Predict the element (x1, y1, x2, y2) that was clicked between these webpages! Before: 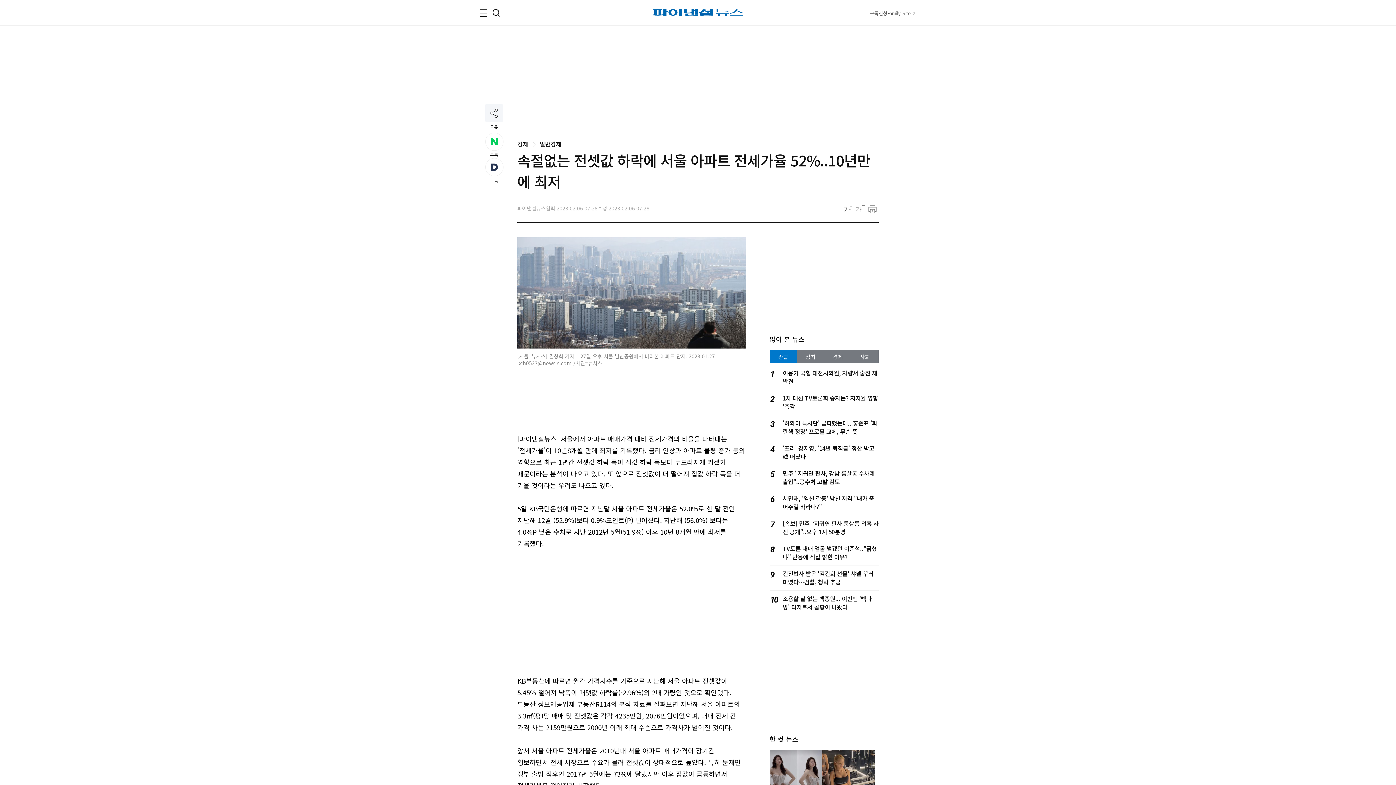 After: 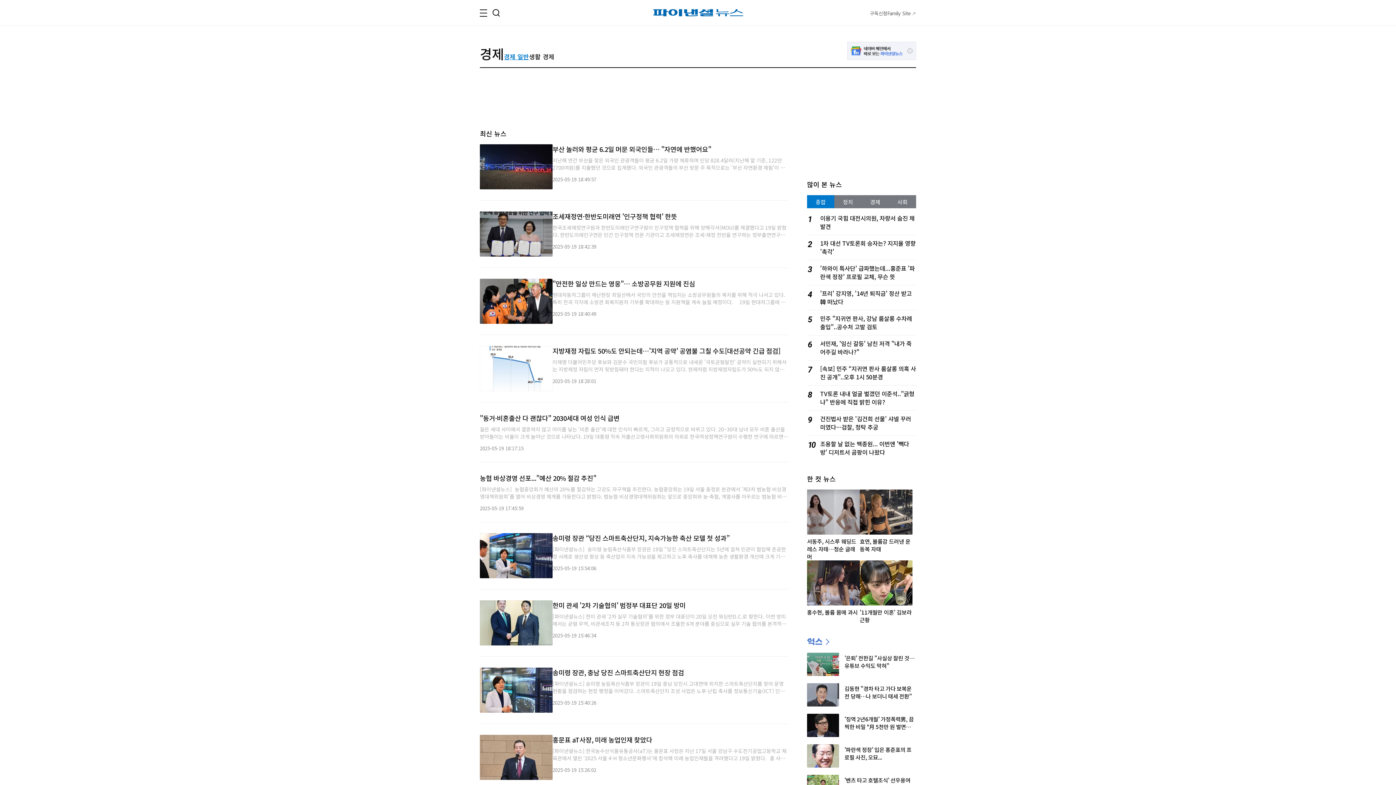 Action: bbox: (539, 140, 561, 148) label: 일반경제